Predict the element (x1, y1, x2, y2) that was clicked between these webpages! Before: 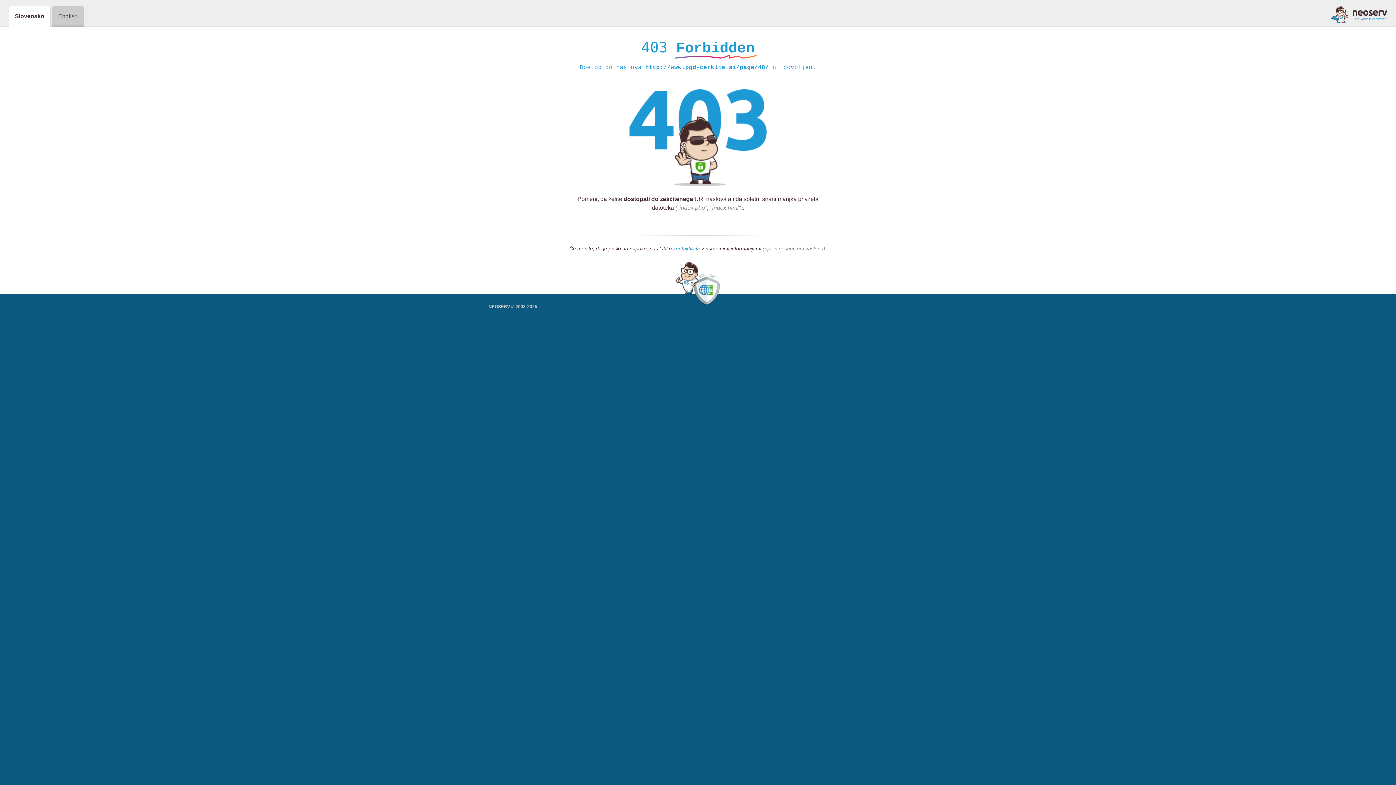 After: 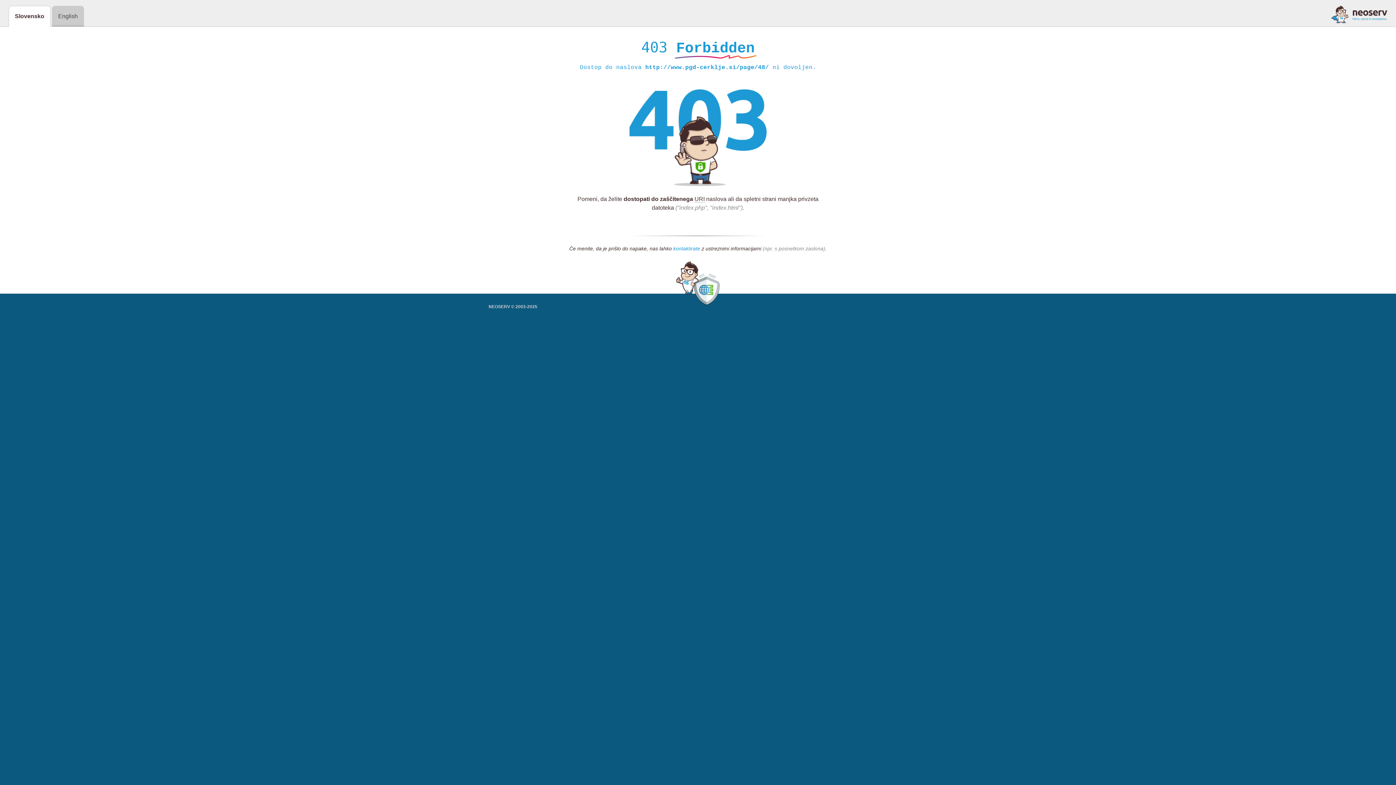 Action: label: kontaktirate bbox: (673, 245, 700, 252)